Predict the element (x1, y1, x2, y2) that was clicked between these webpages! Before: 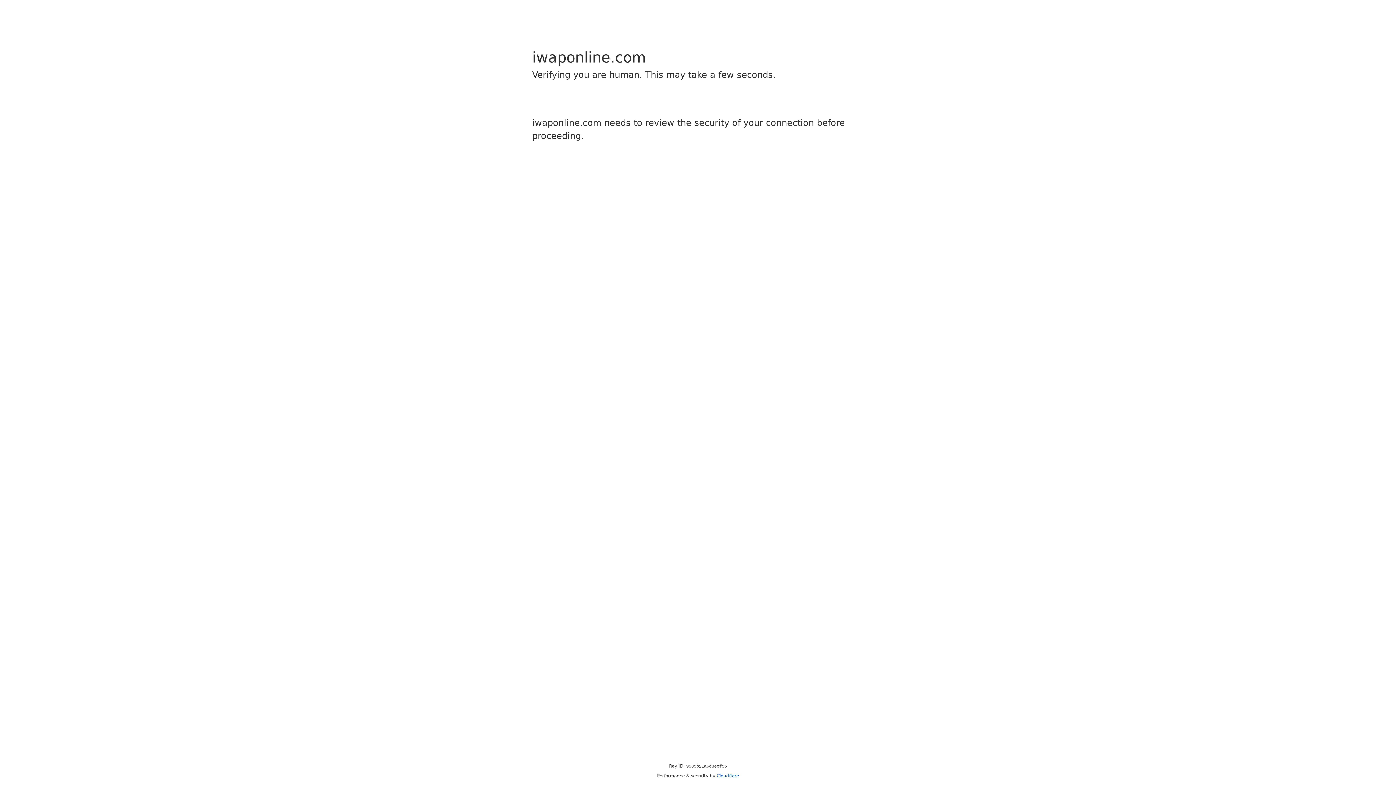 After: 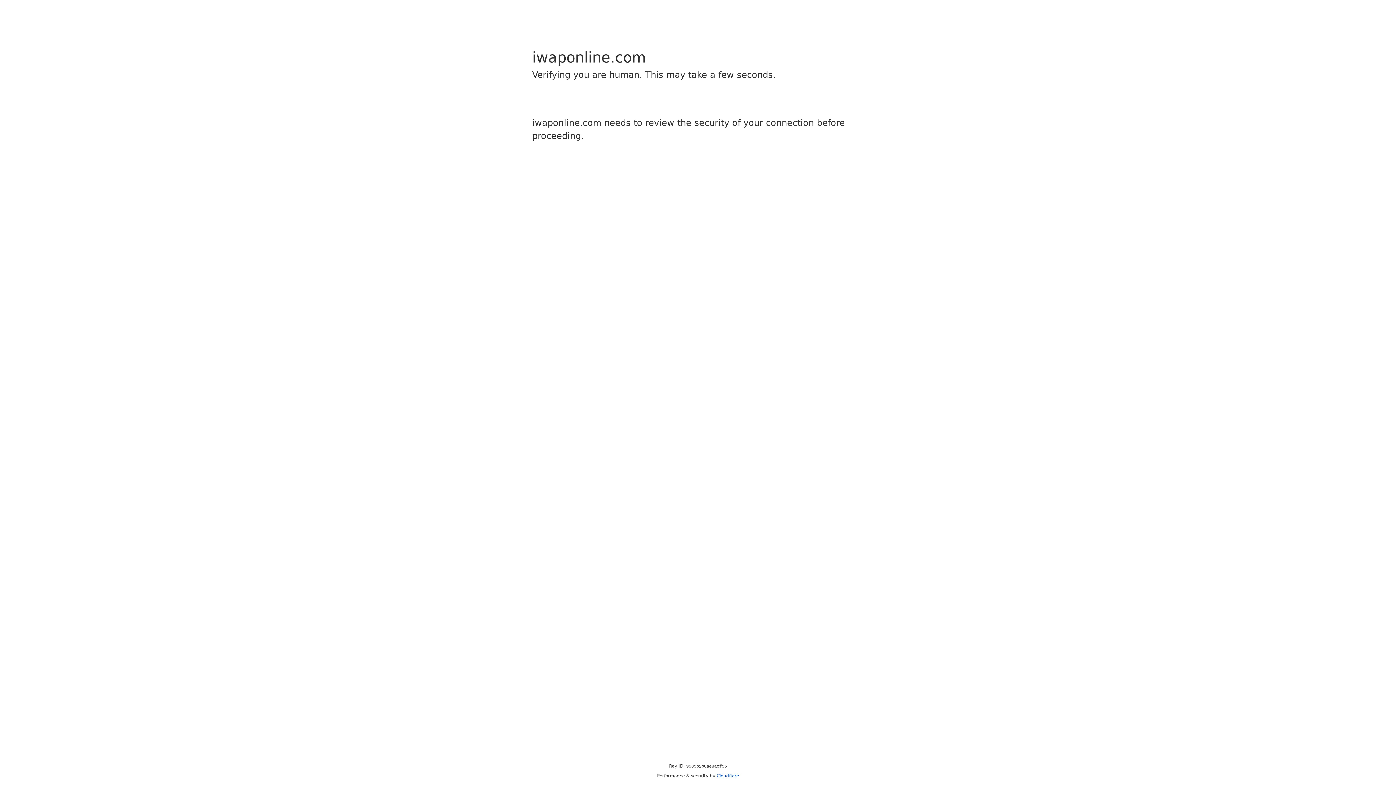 Action: label: Cloudflare bbox: (716, 773, 739, 778)